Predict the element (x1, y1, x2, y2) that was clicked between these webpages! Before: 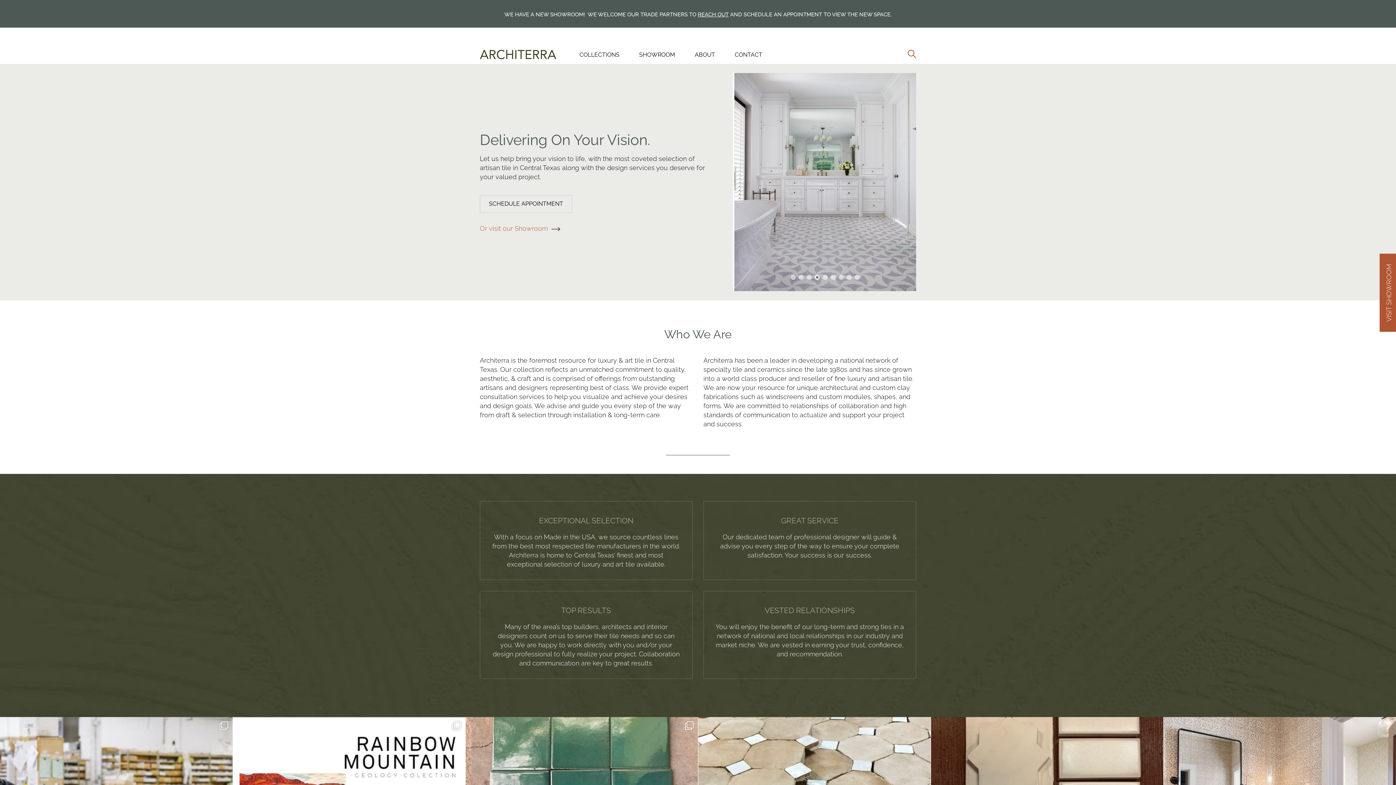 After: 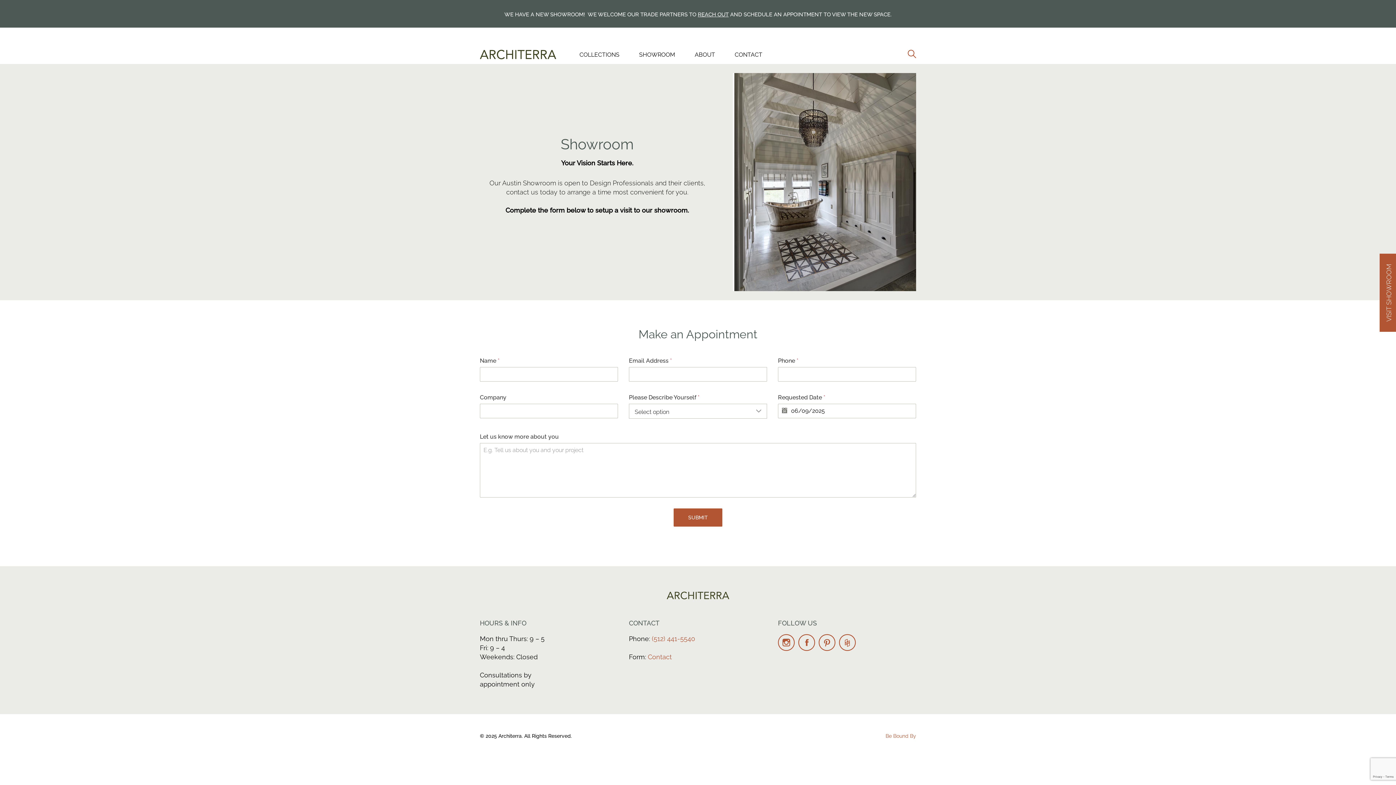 Action: label: SCHEDULE APPOINTMENT bbox: (480, 195, 572, 213)